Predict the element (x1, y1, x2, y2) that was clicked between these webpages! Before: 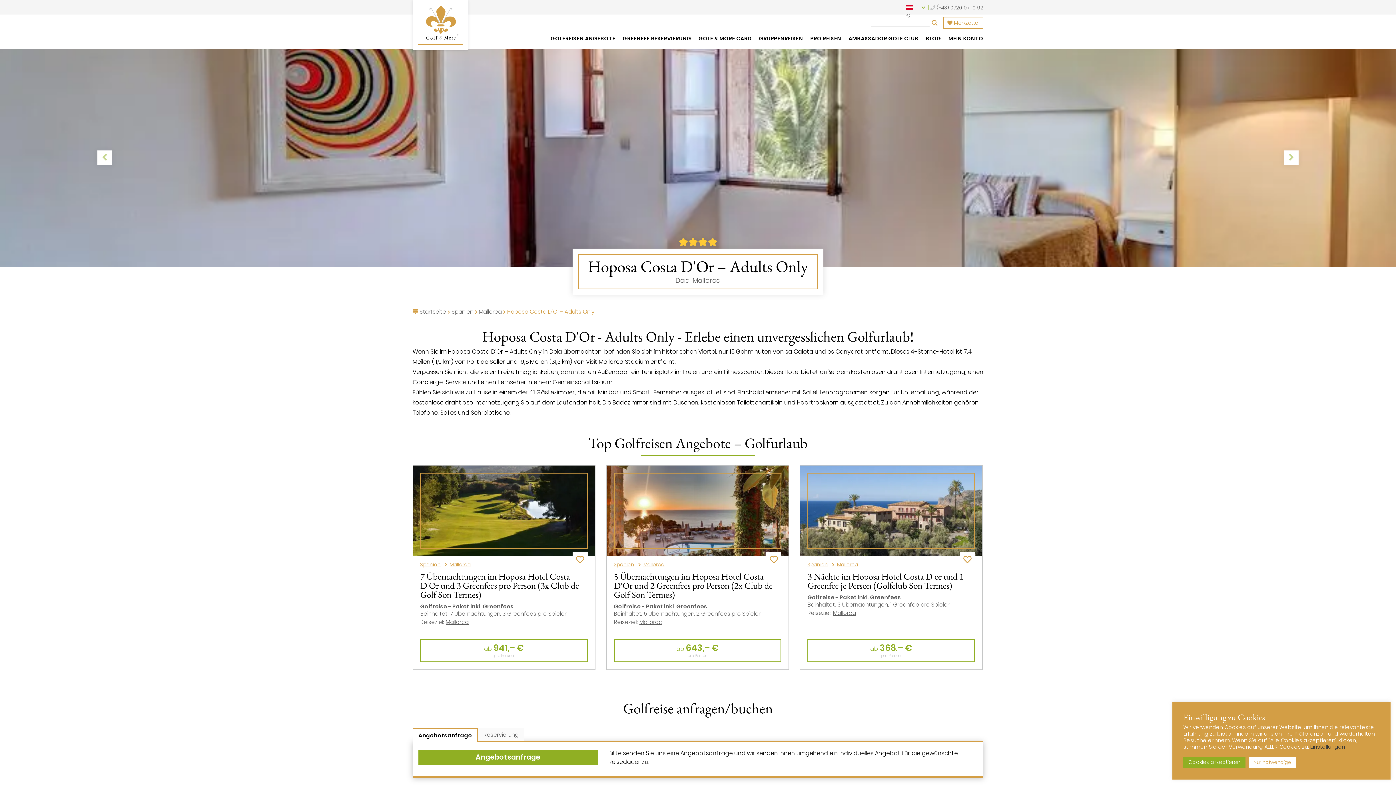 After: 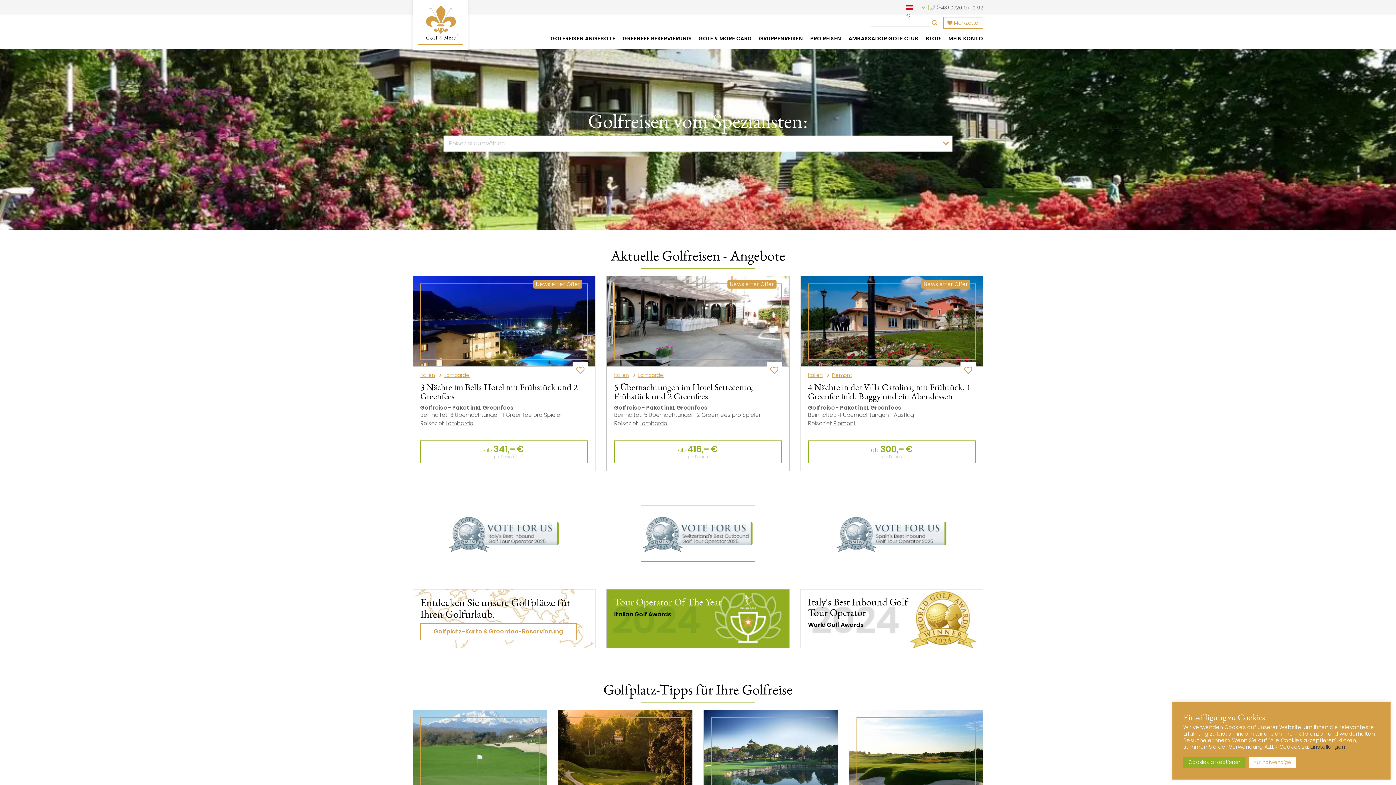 Action: bbox: (412, 0, 468, 50)